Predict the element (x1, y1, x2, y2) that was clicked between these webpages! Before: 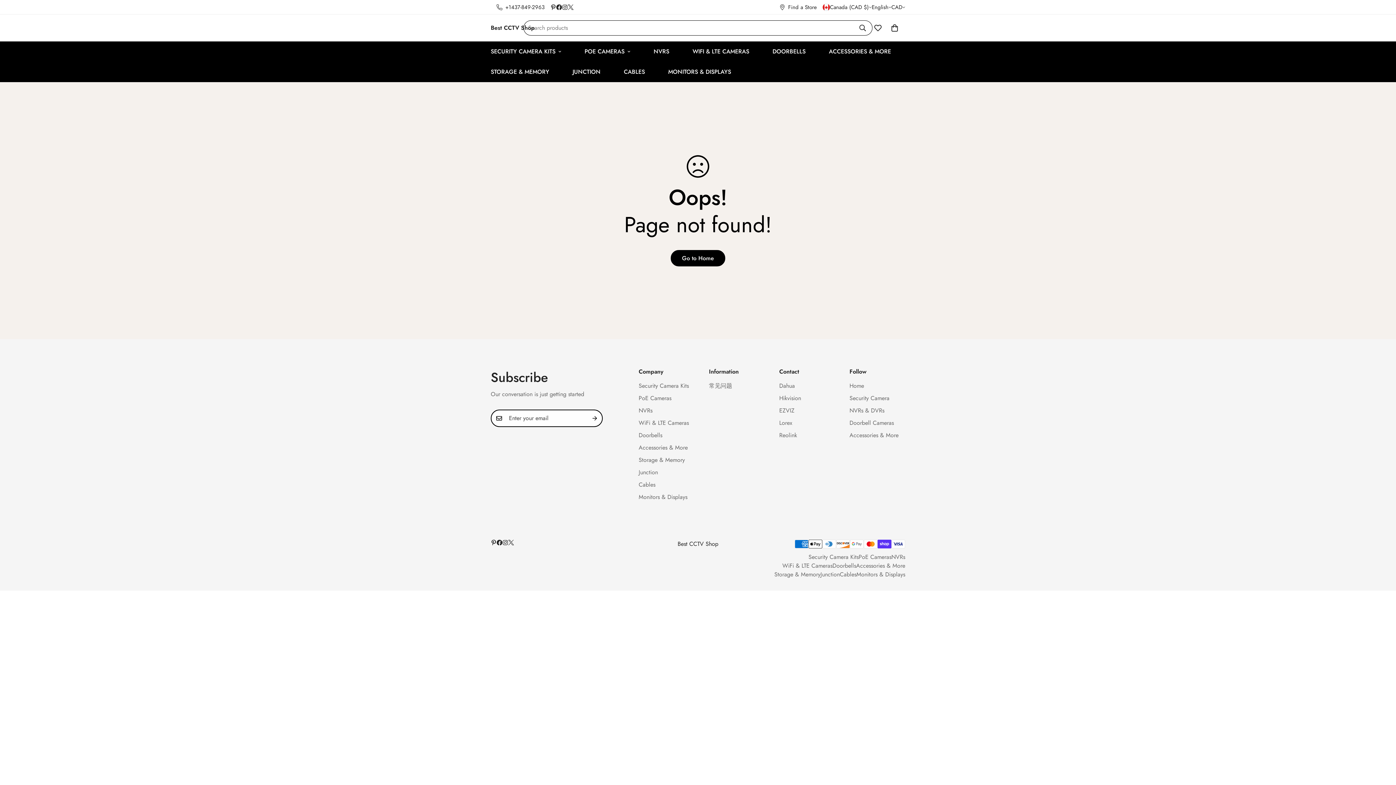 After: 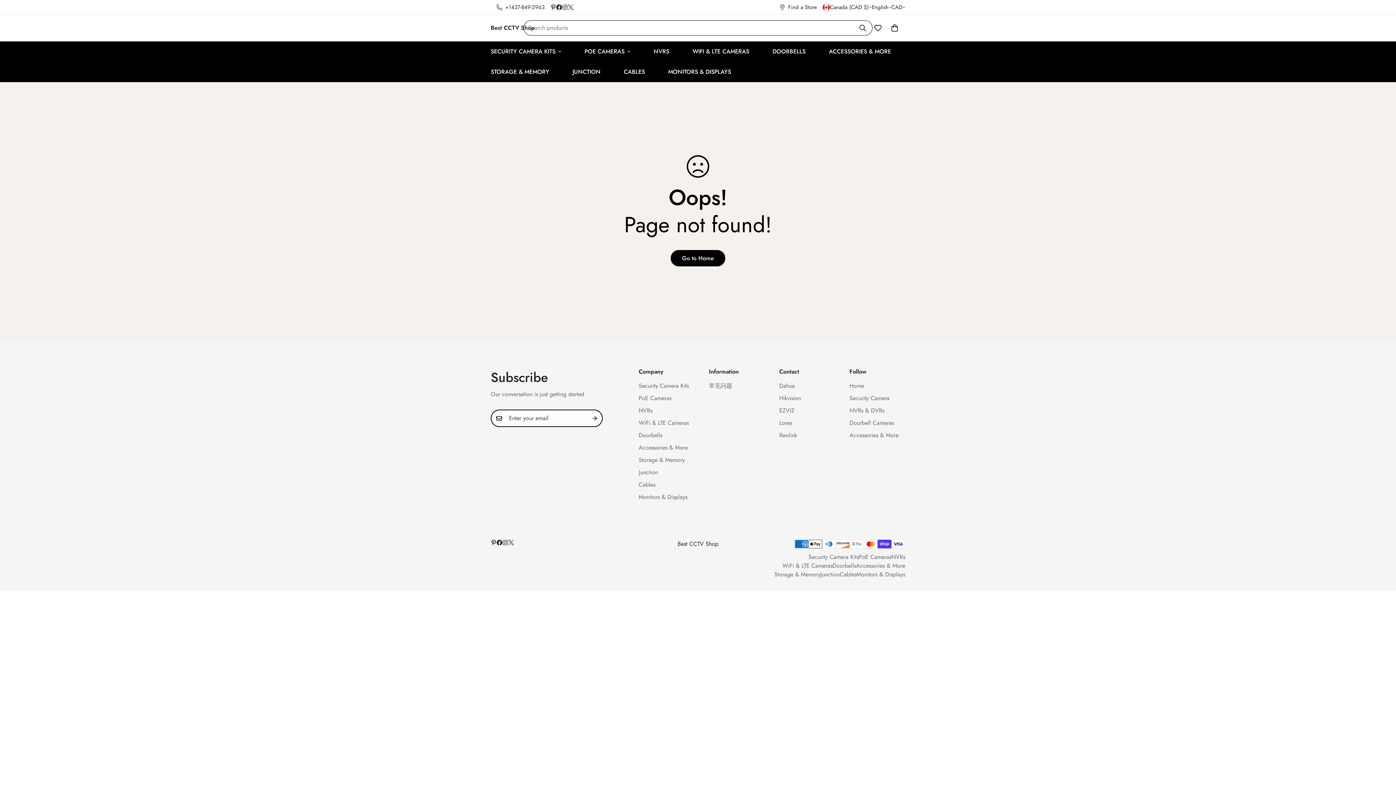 Action: label: Pinterest bbox: (490, 540, 496, 545)